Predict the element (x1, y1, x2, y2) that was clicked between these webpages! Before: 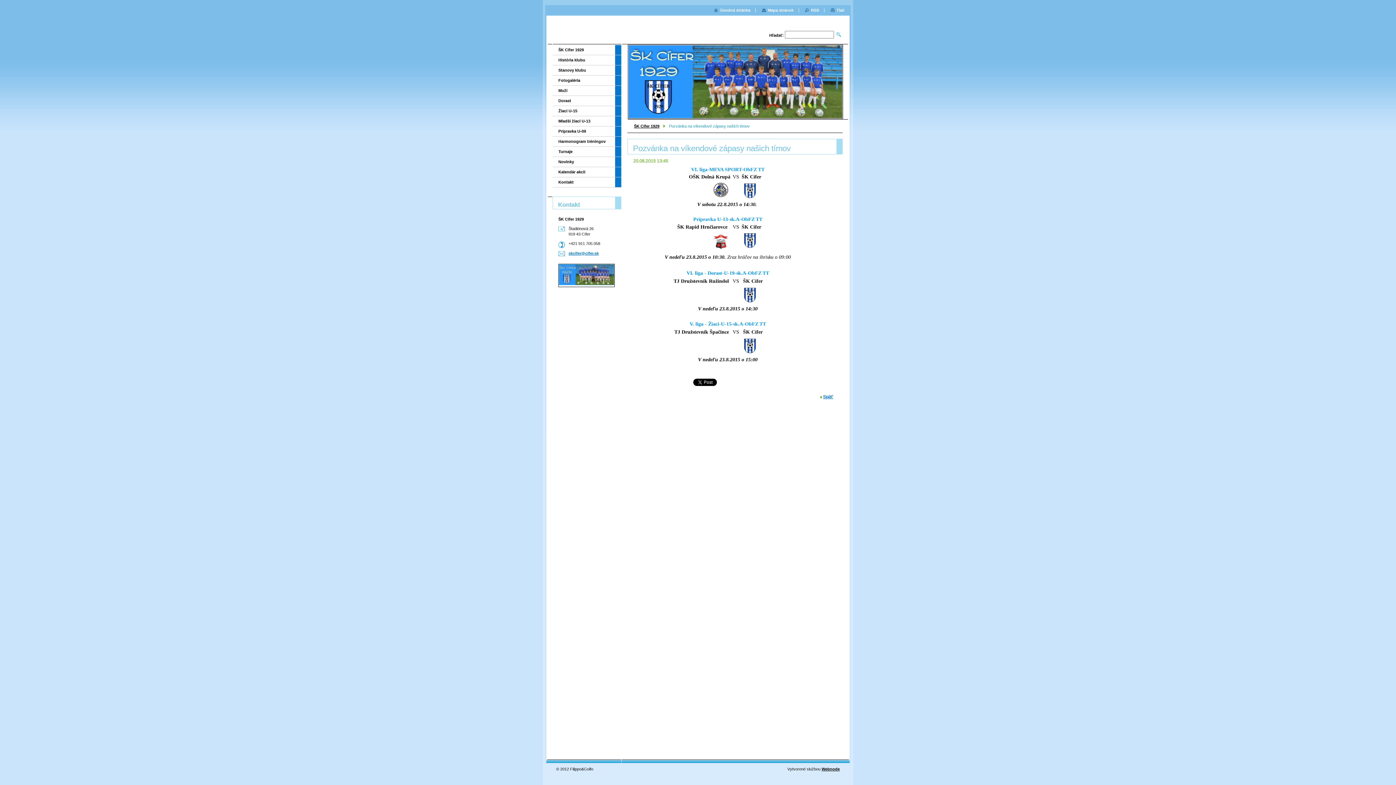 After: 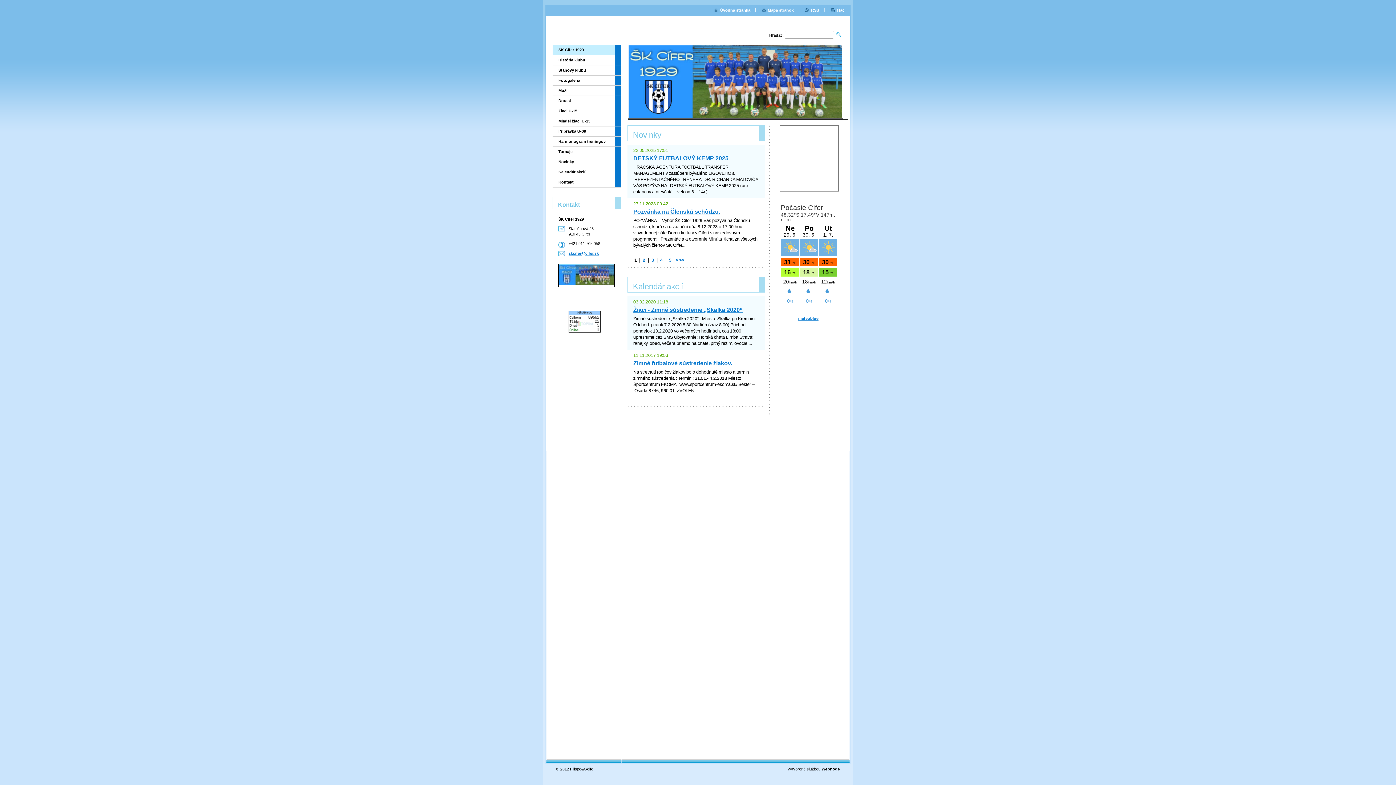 Action: bbox: (634, 124, 659, 128) label: ŠK Cífer 1929